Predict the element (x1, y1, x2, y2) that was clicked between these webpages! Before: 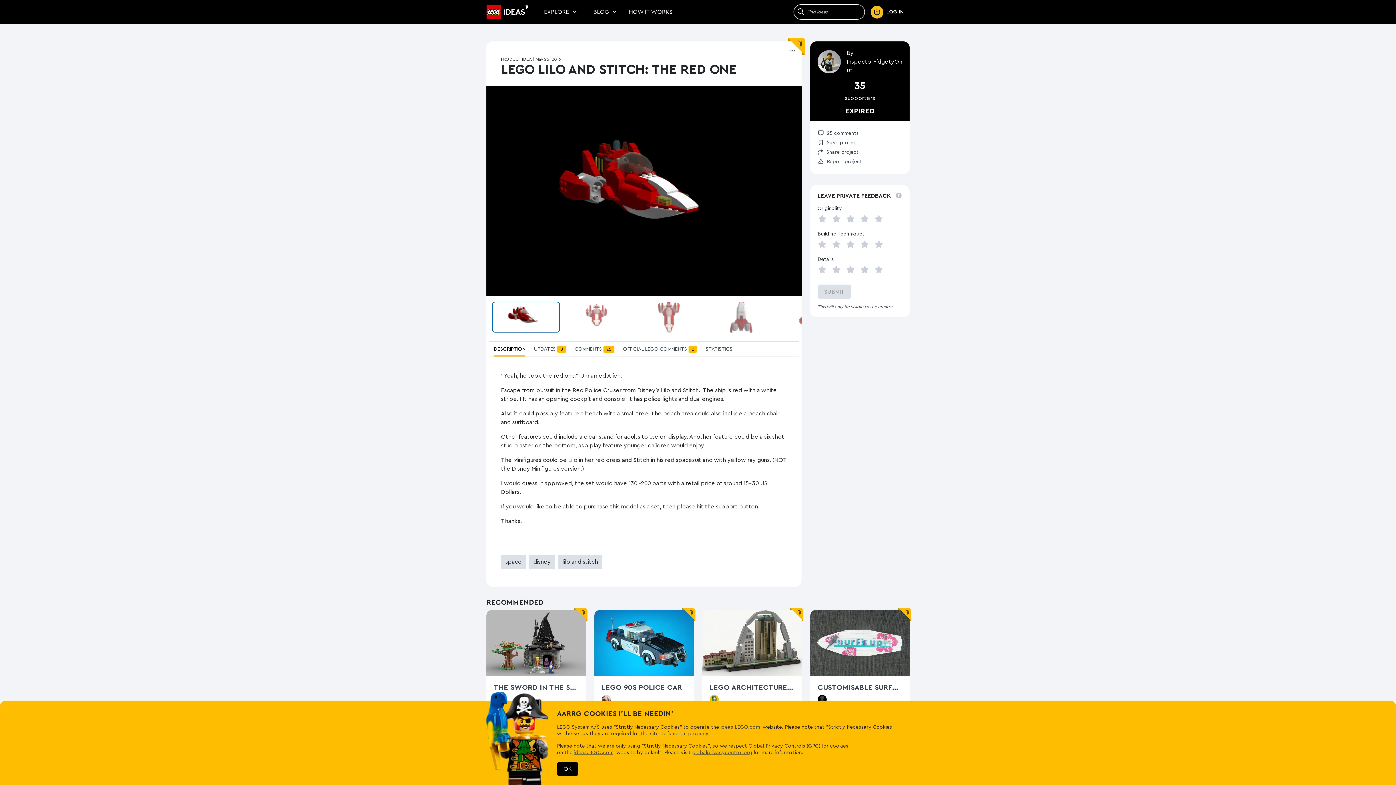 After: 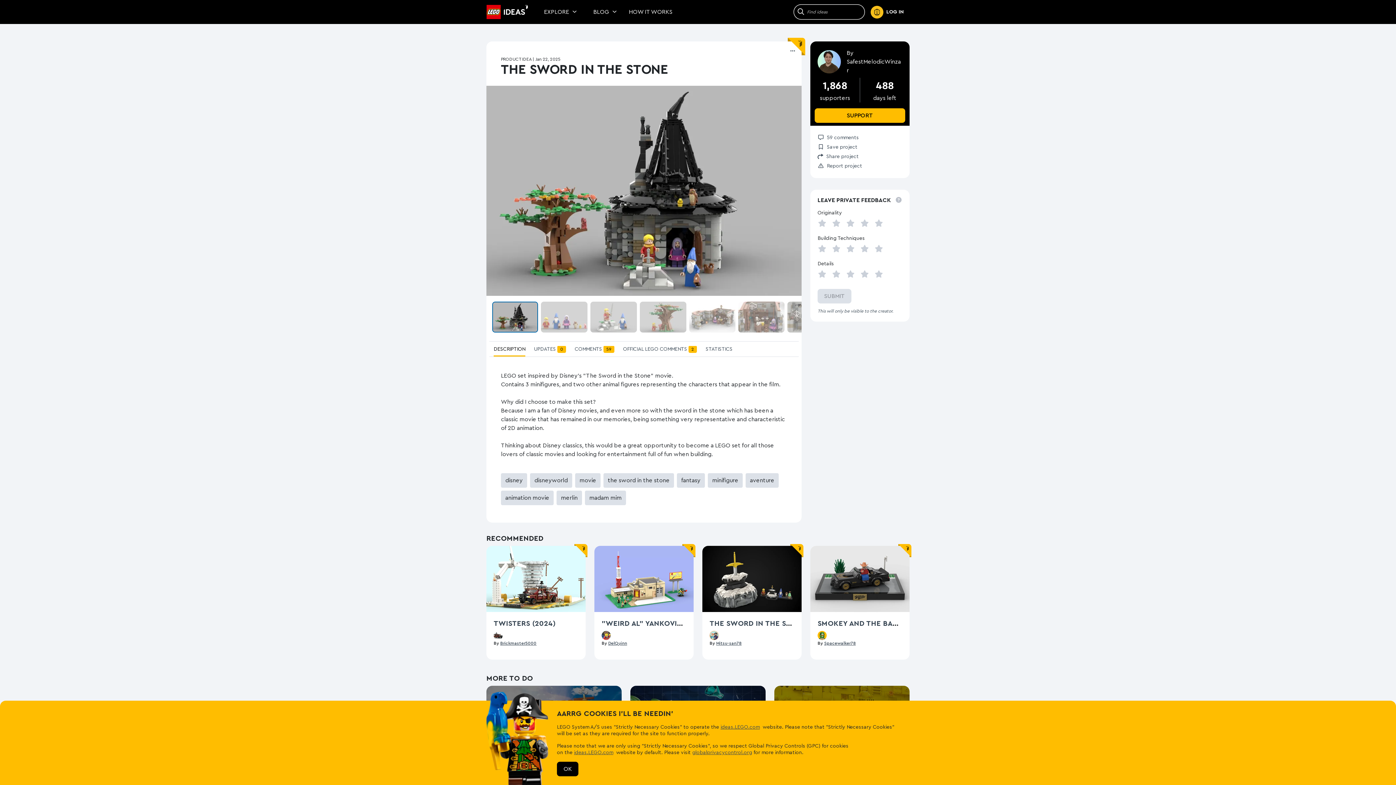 Action: bbox: (486, 639, 585, 645) label: View The Sword in the Stone